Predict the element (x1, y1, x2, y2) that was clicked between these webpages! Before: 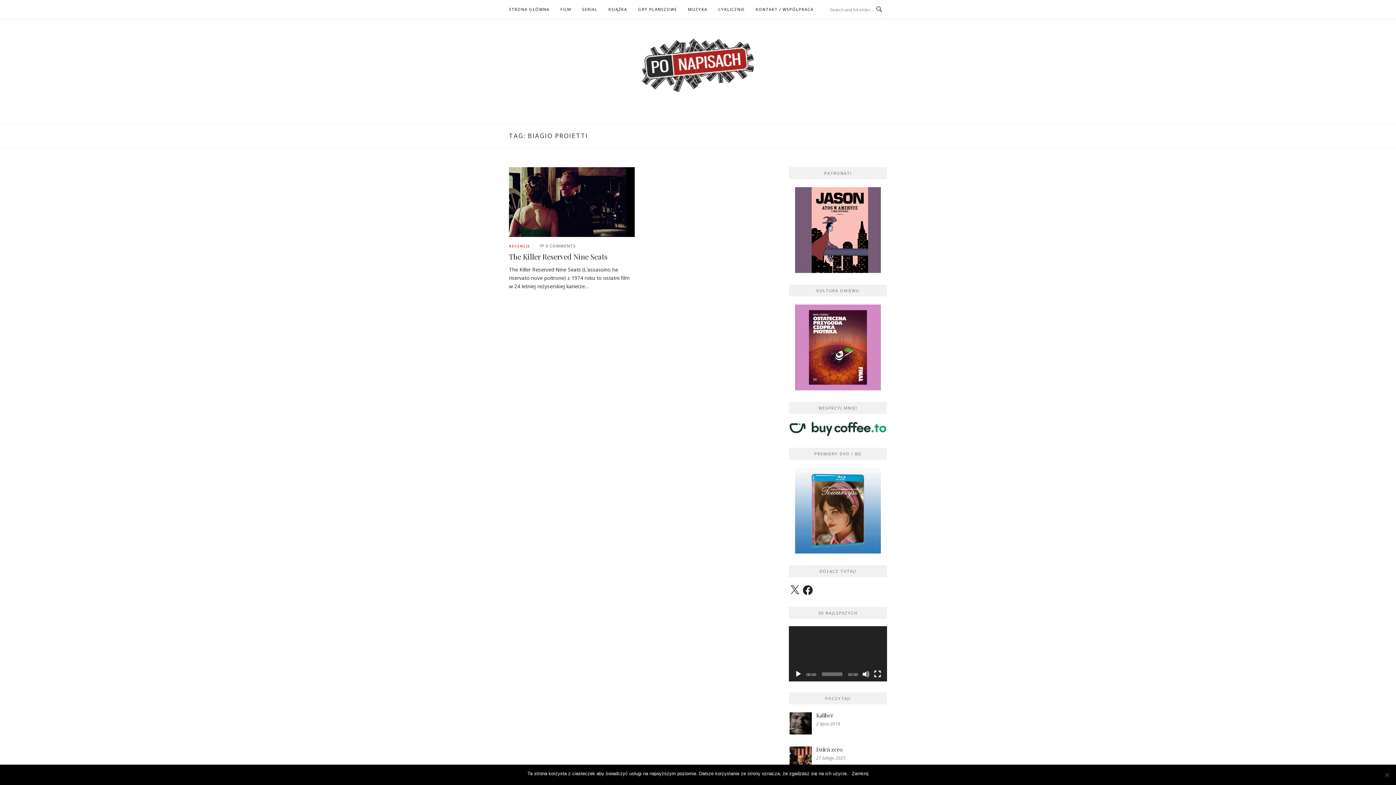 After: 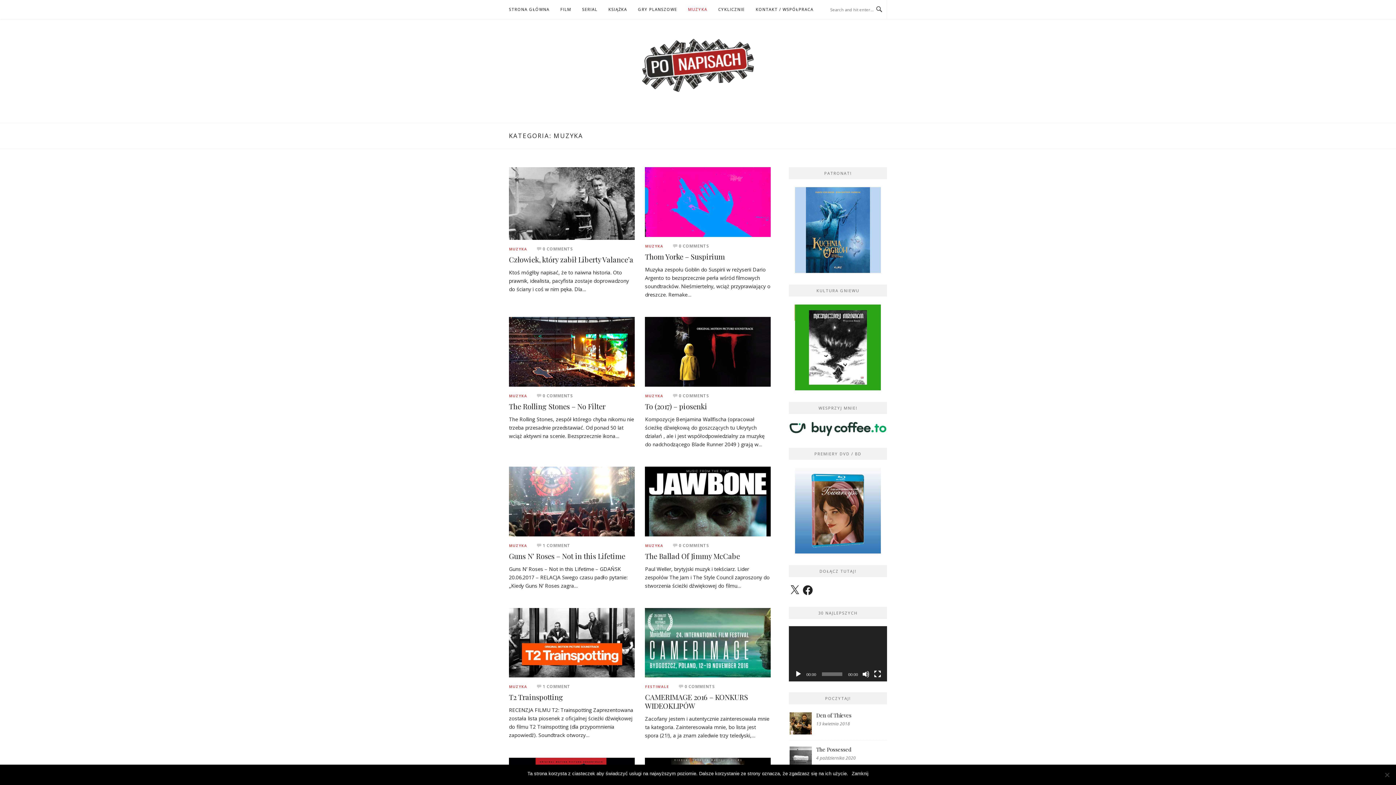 Action: bbox: (688, 0, 707, 18) label: MUZYKA